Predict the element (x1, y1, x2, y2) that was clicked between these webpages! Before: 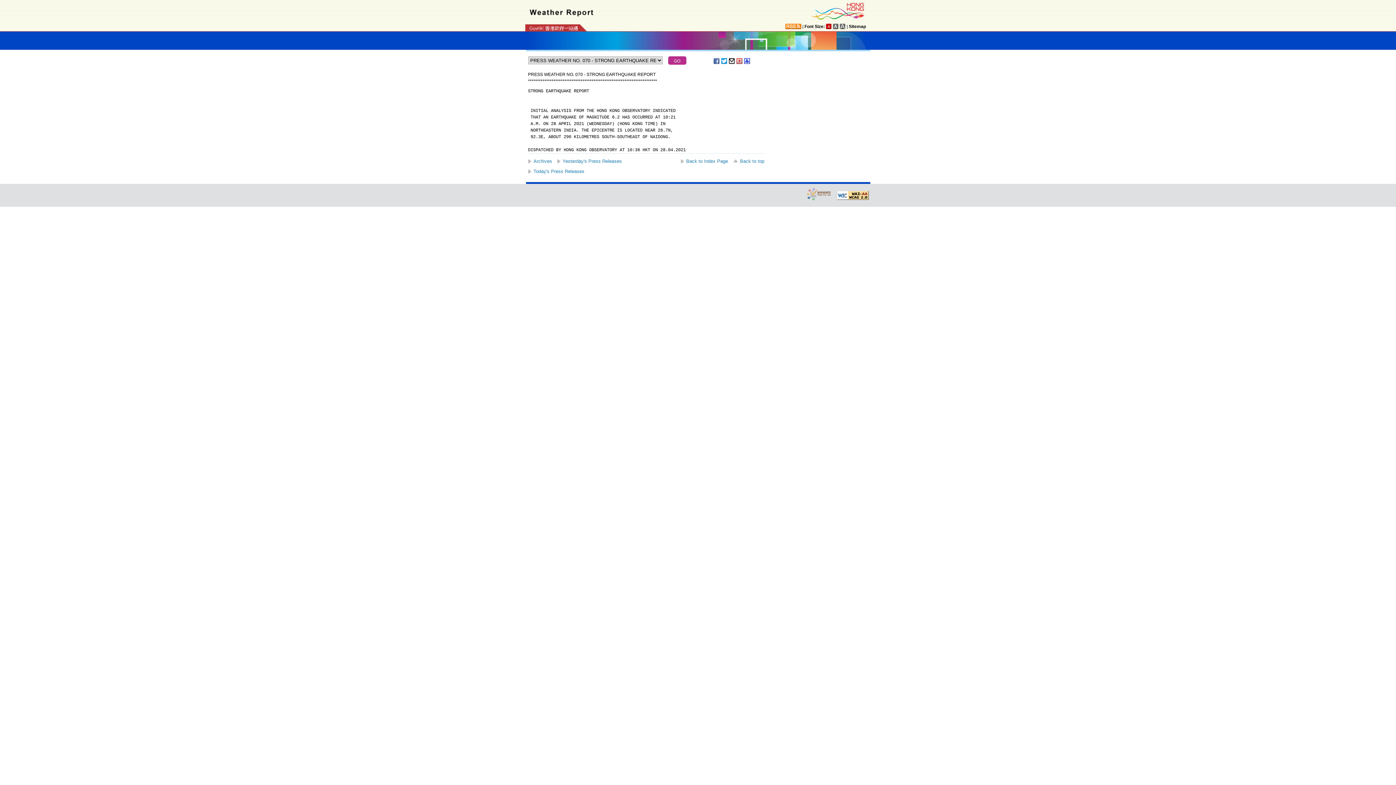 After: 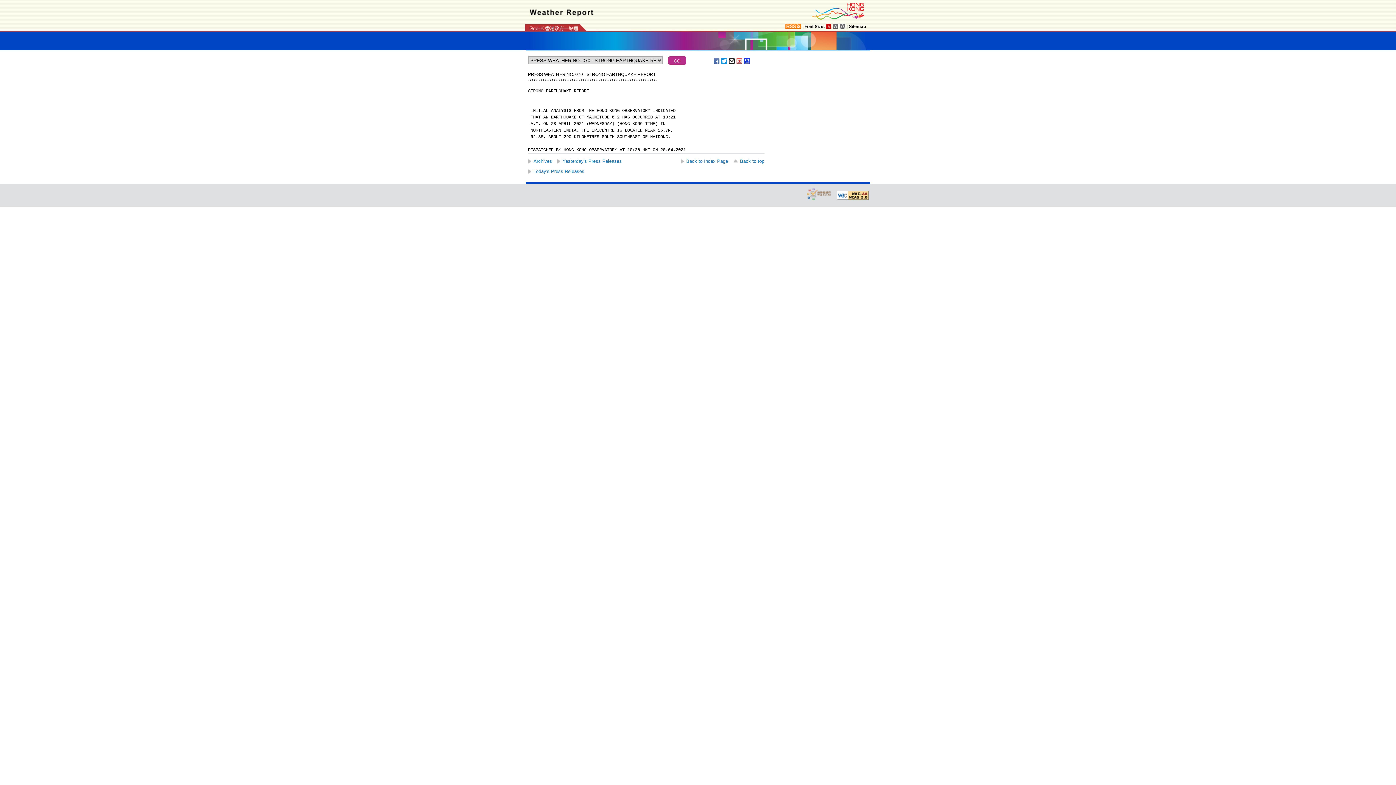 Action: bbox: (728, 58, 735, 64)